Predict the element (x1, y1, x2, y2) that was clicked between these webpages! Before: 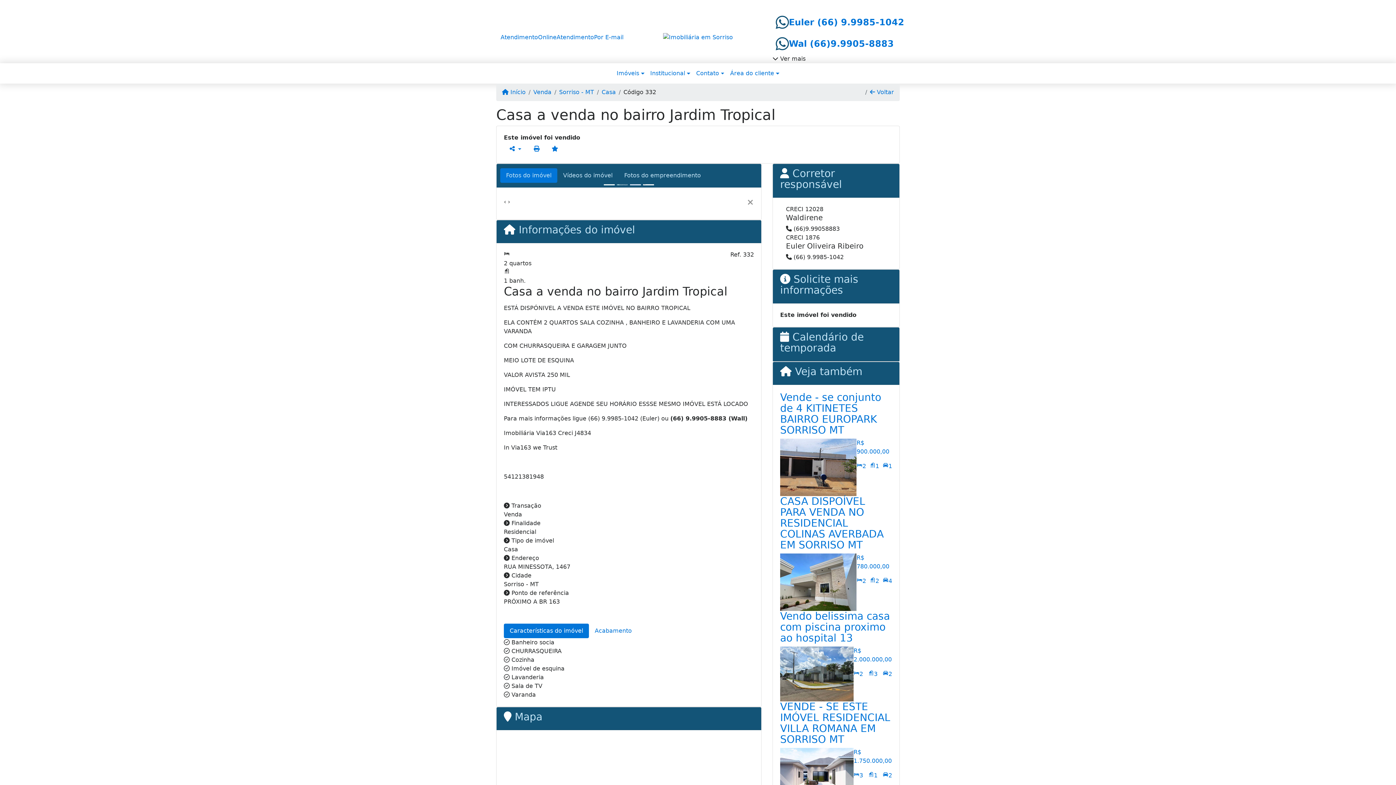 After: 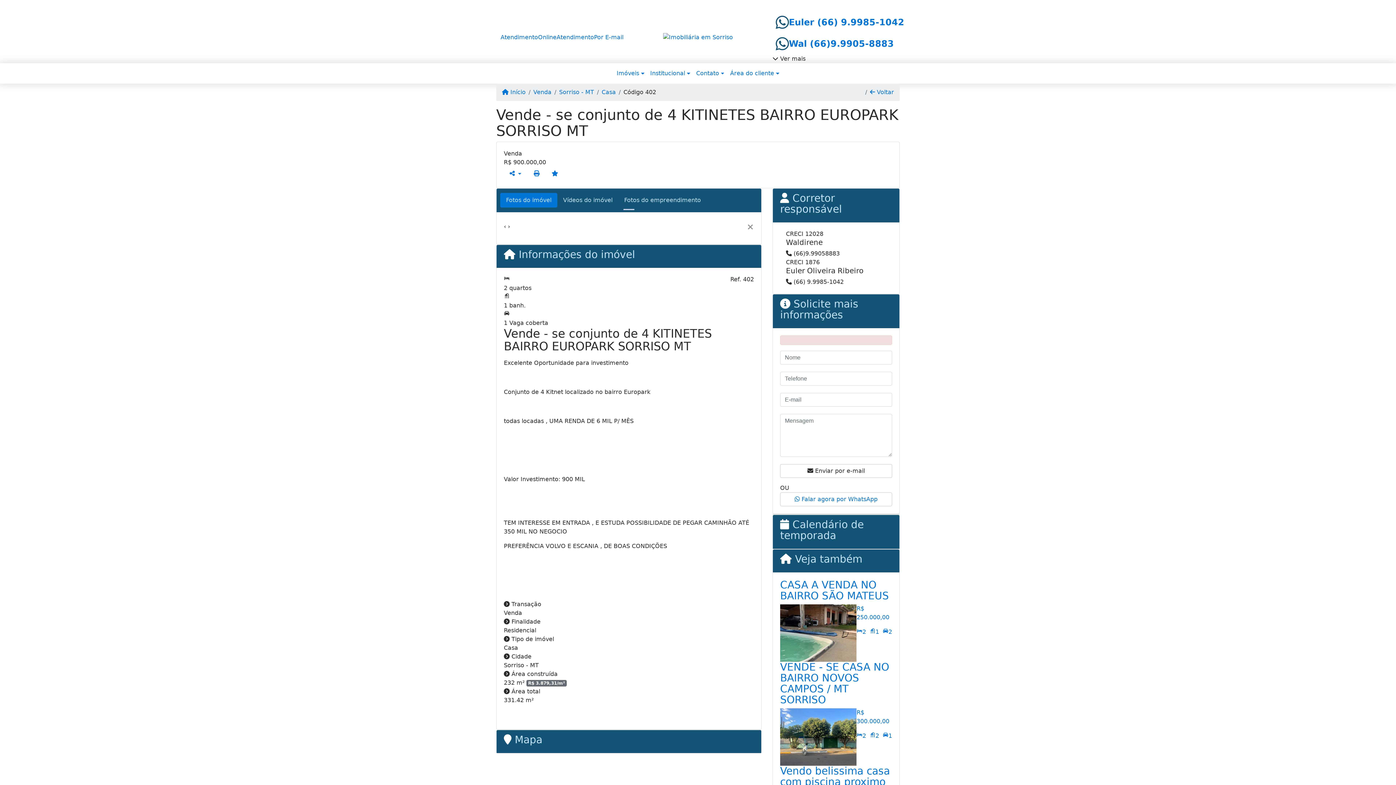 Action: bbox: (869, 462, 879, 470) label: 1